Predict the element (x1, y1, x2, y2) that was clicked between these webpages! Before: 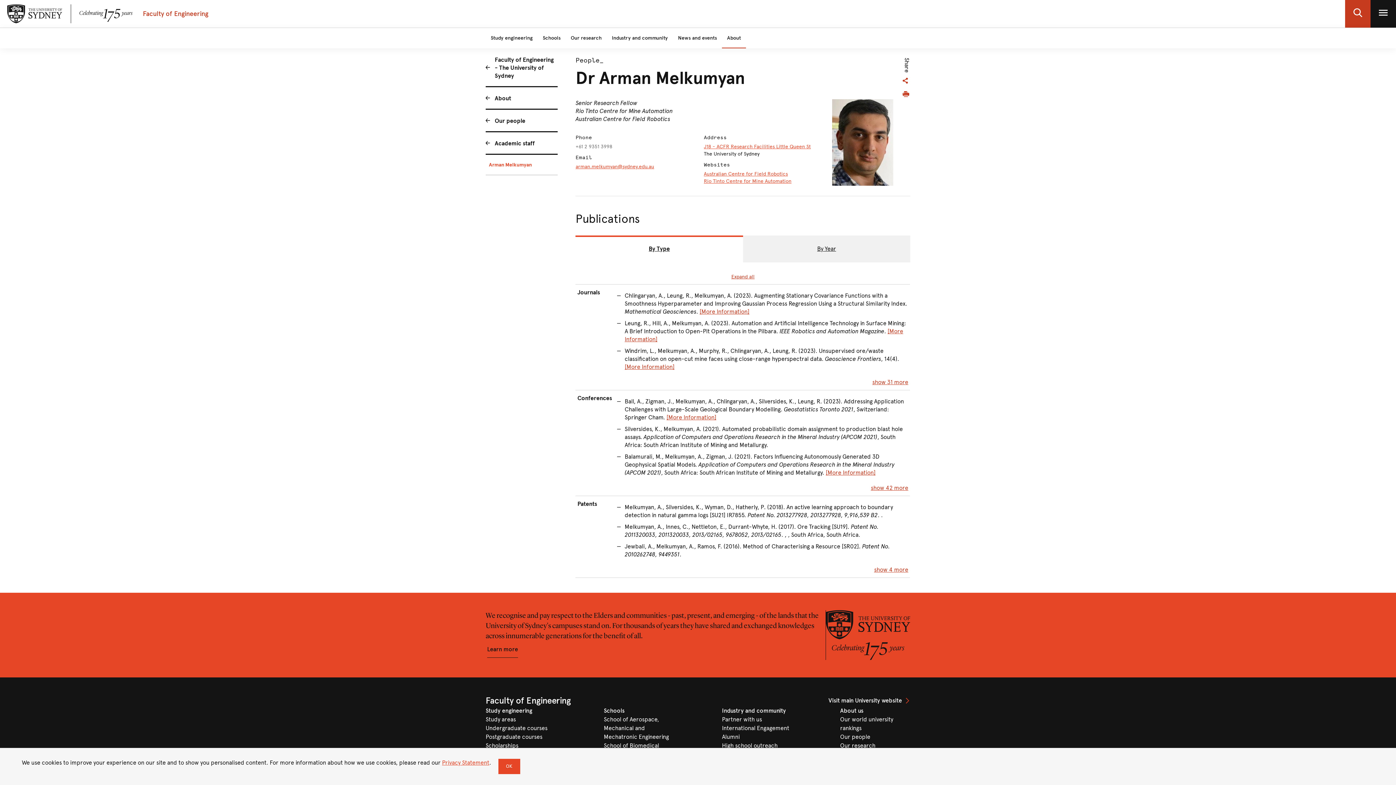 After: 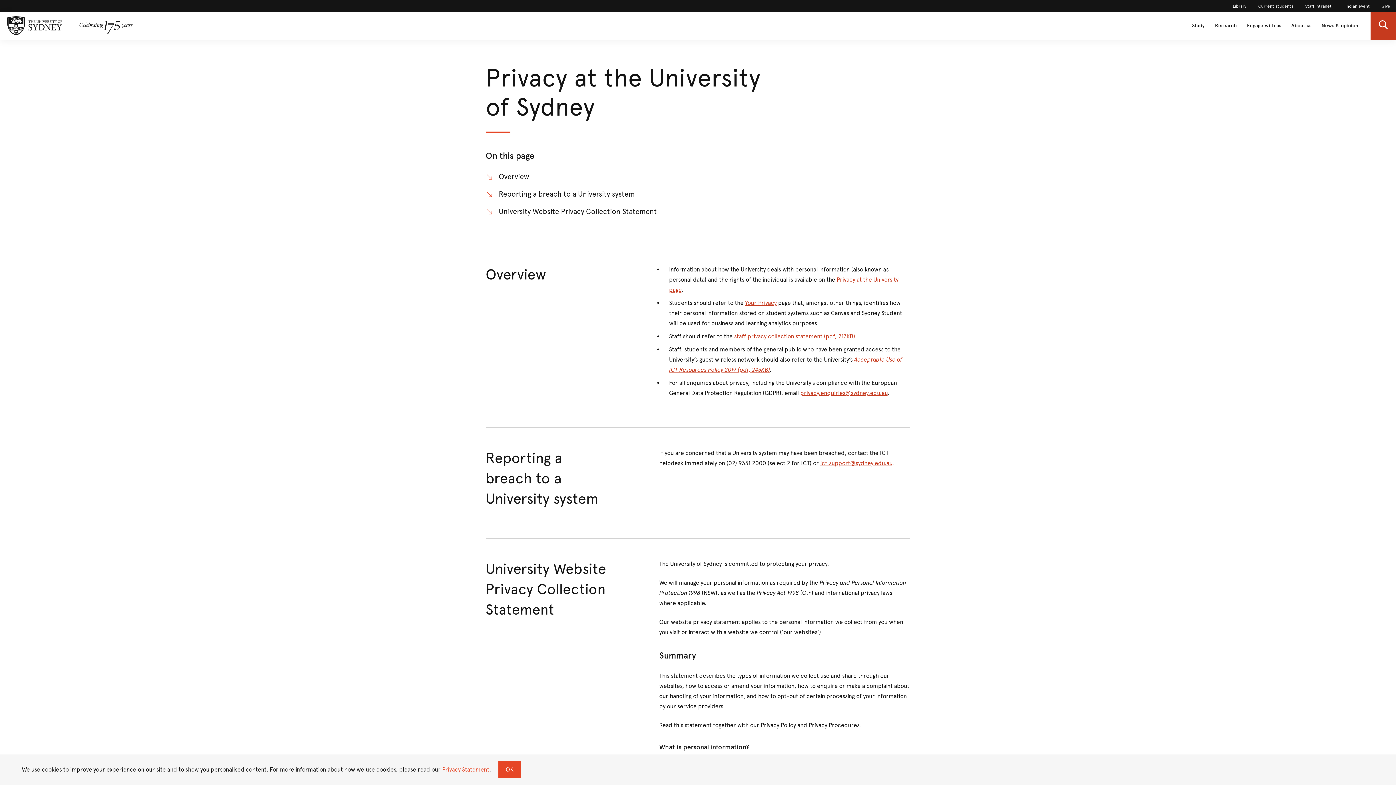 Action: bbox: (442, 759, 489, 766) label: Privacy Statement